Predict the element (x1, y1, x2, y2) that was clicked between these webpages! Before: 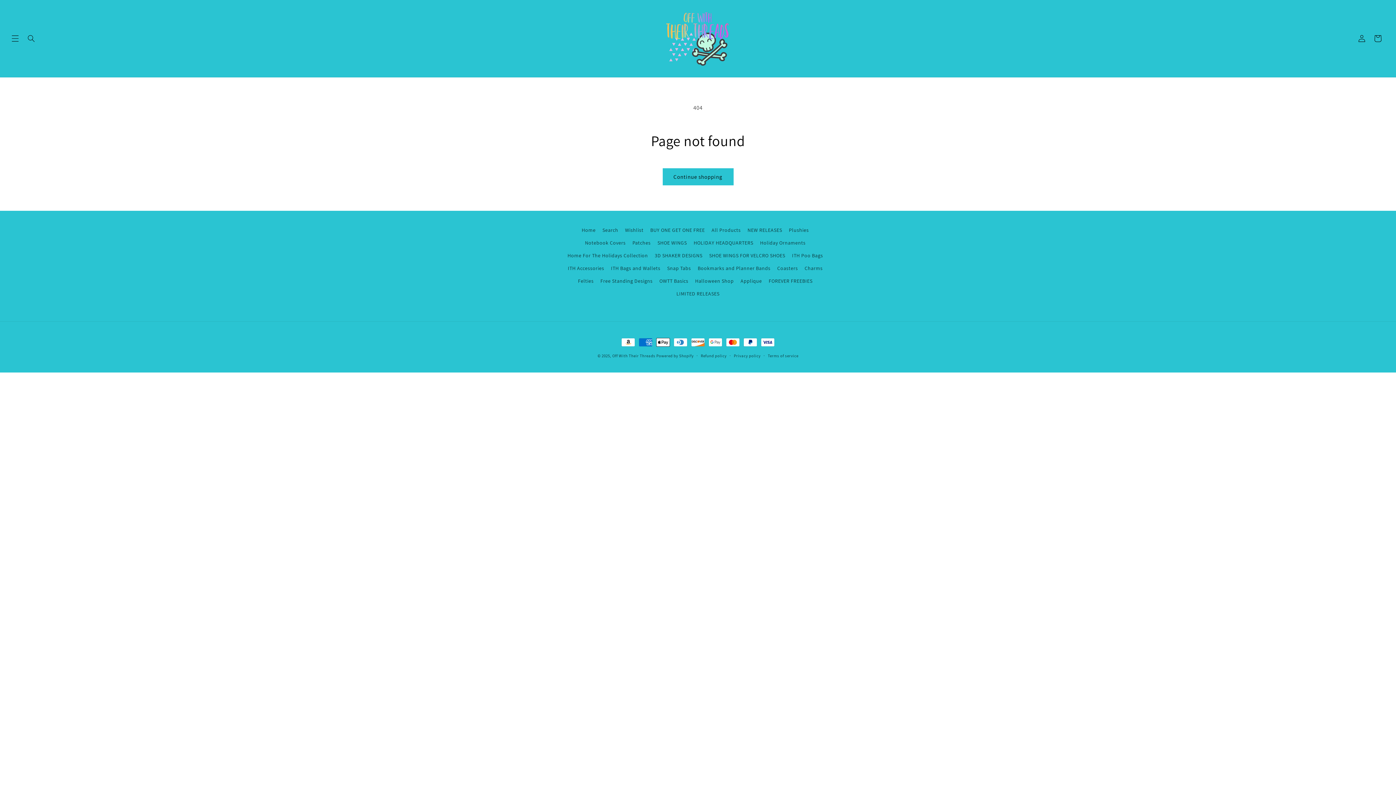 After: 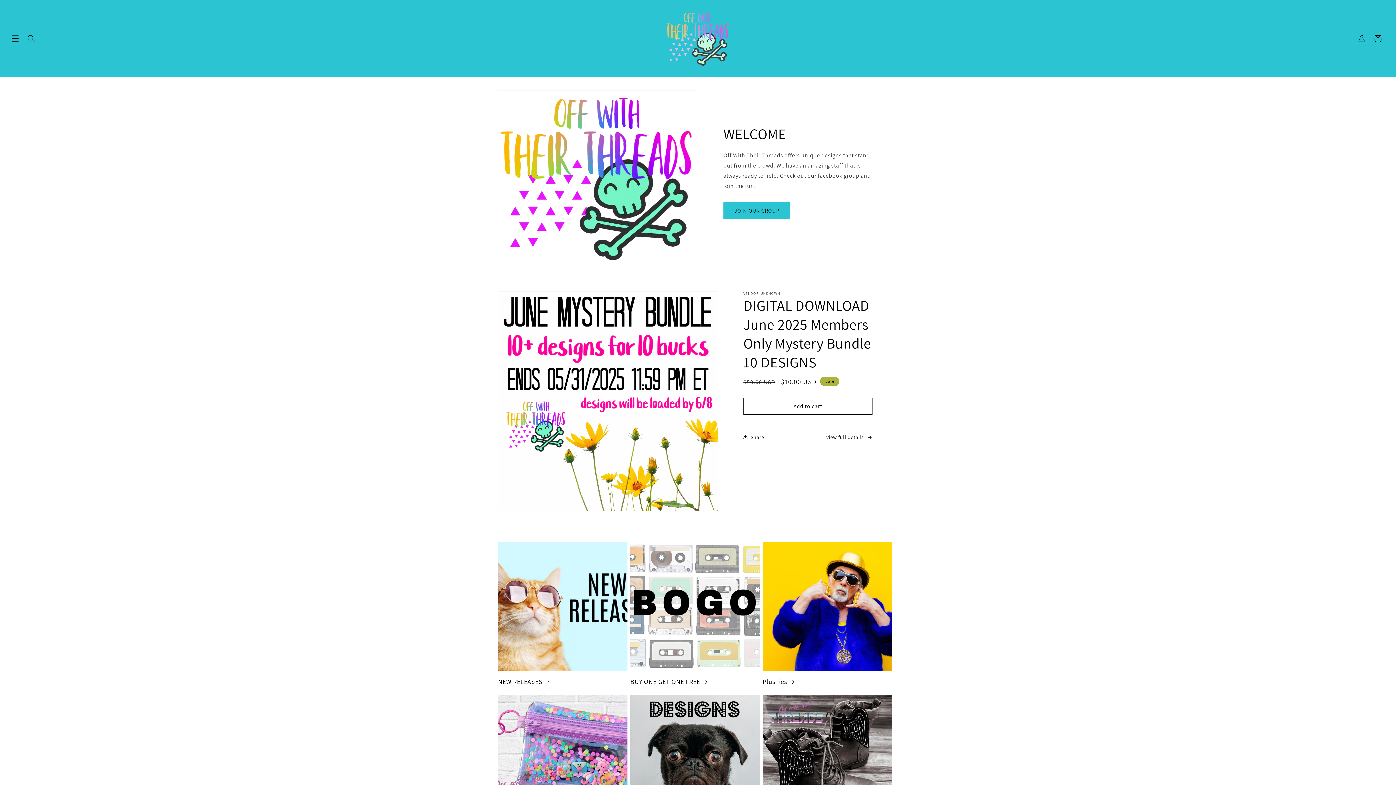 Action: bbox: (612, 353, 655, 358) label: Off With Their Threads